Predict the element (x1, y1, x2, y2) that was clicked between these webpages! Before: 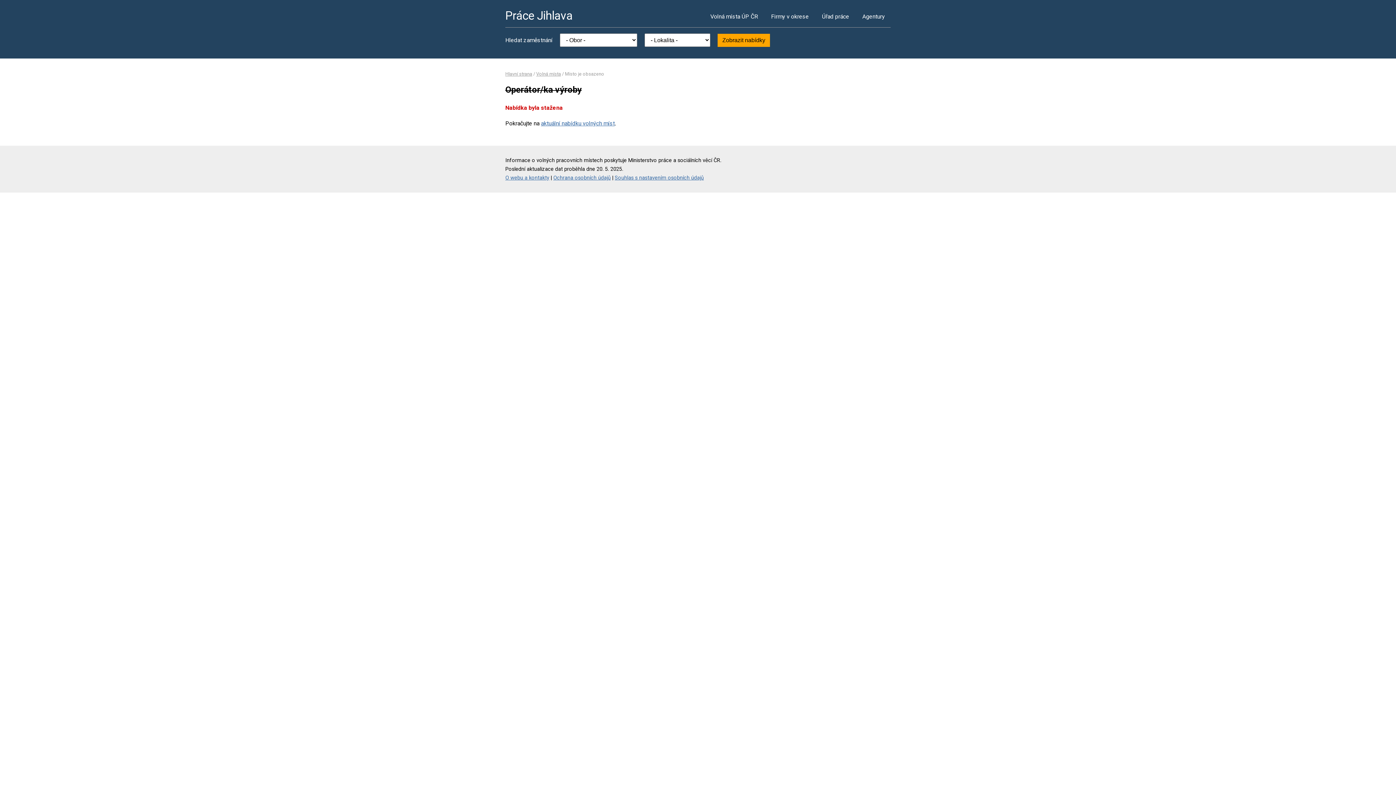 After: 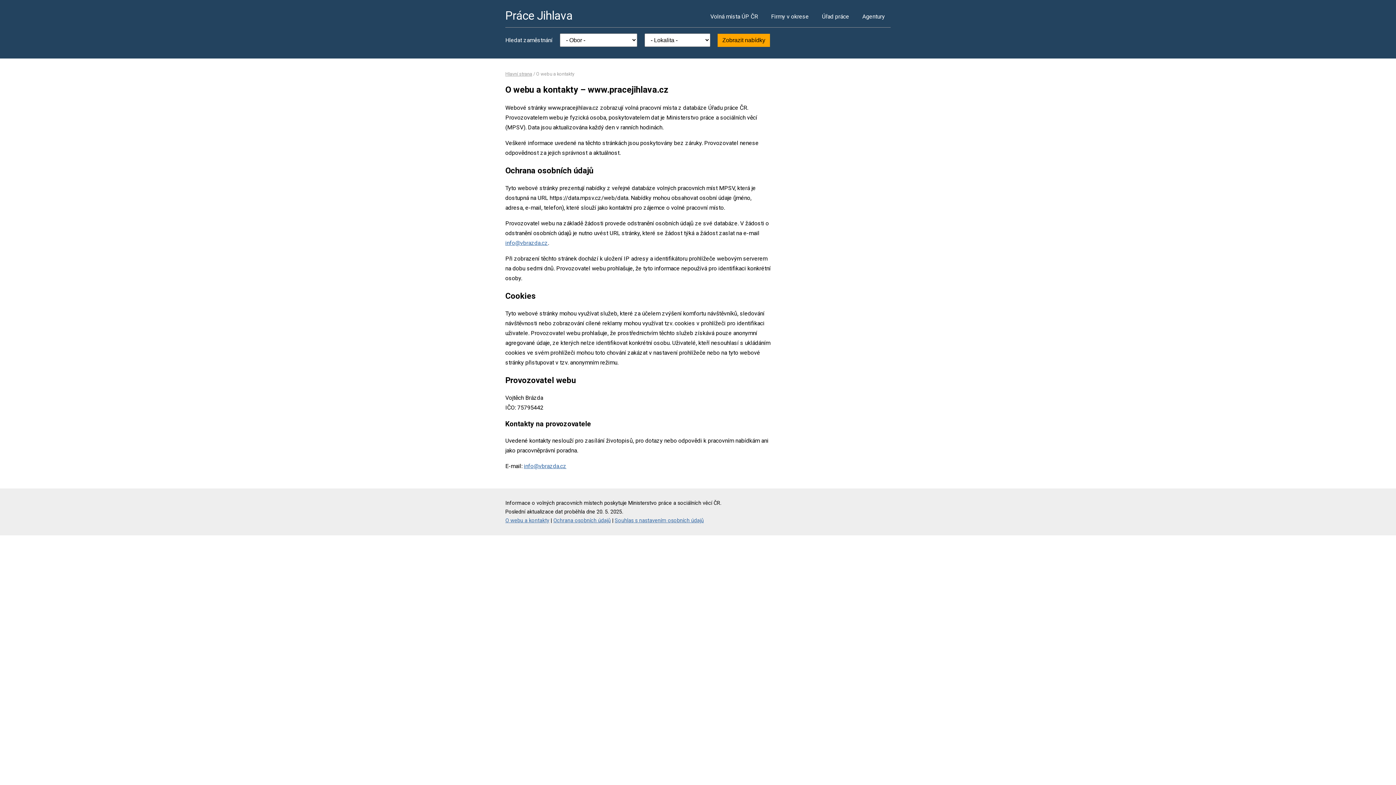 Action: label: Ochrana osobních údajů bbox: (553, 174, 610, 180)